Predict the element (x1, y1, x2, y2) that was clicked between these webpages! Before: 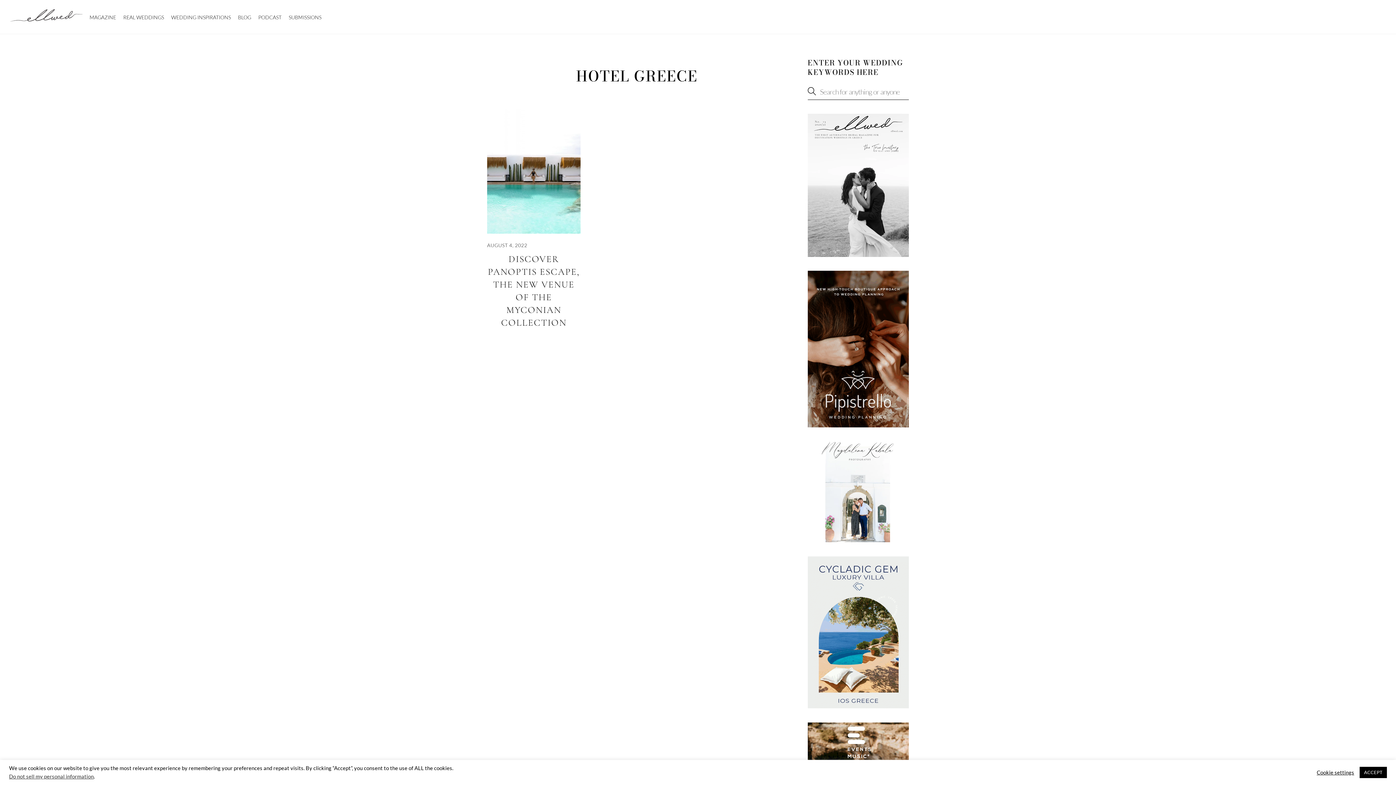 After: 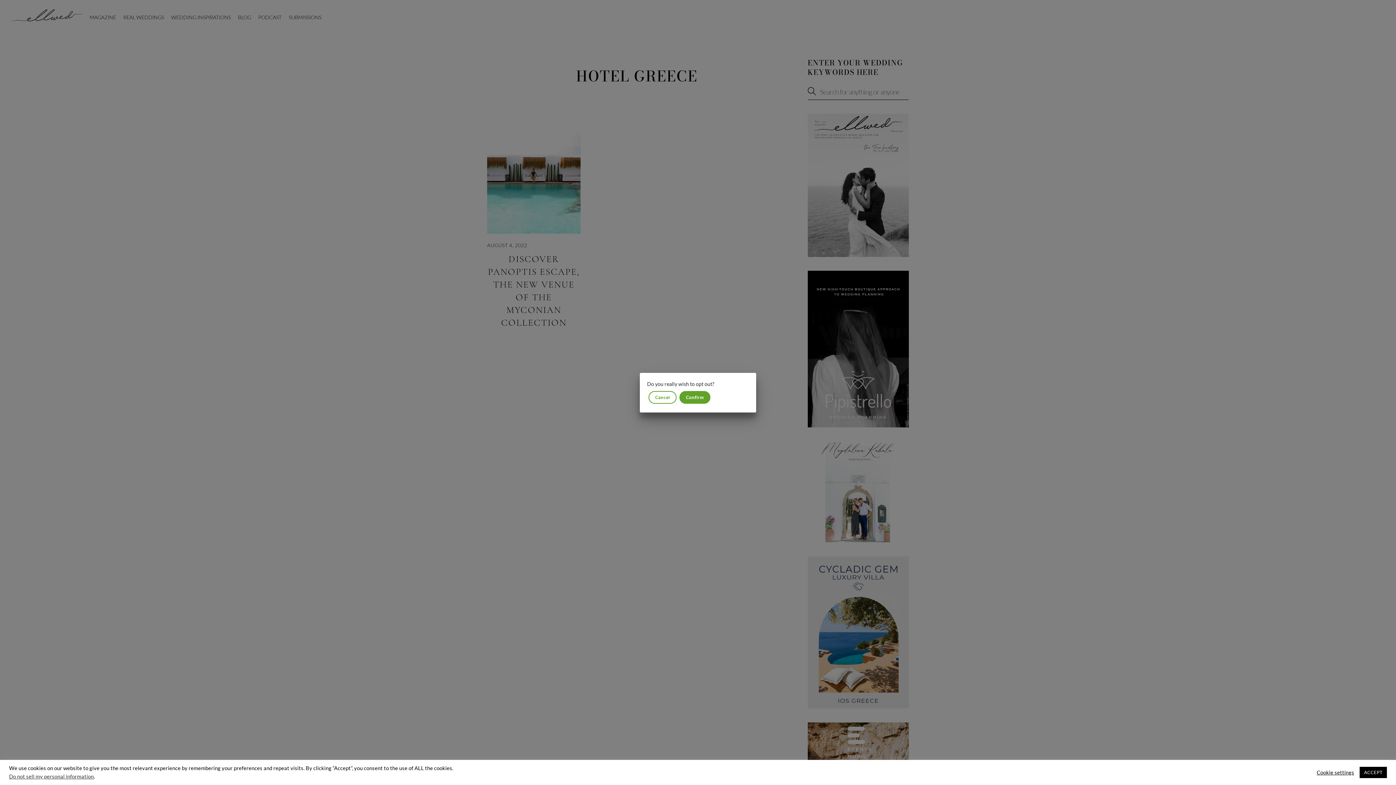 Action: label: Do not sell my personal information bbox: (9, 773, 93, 780)